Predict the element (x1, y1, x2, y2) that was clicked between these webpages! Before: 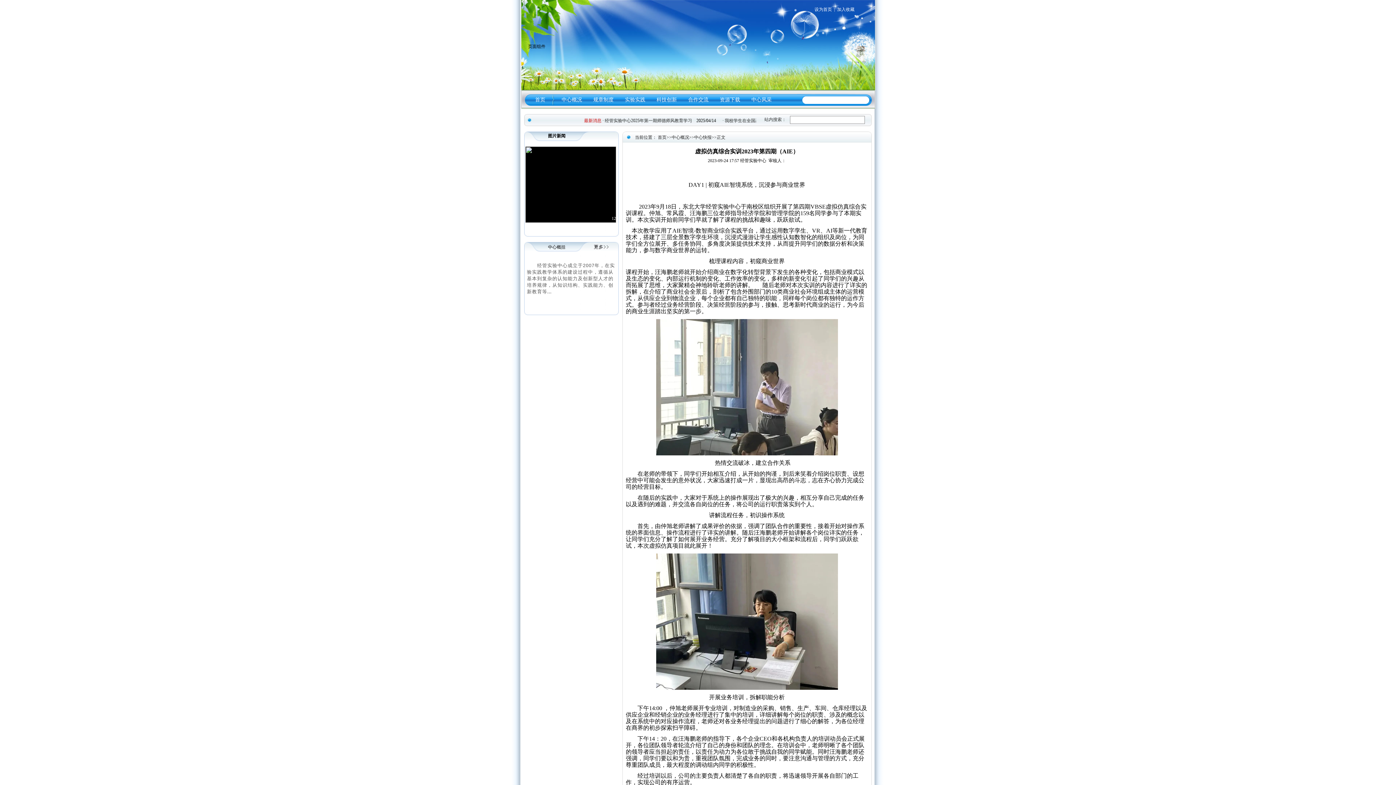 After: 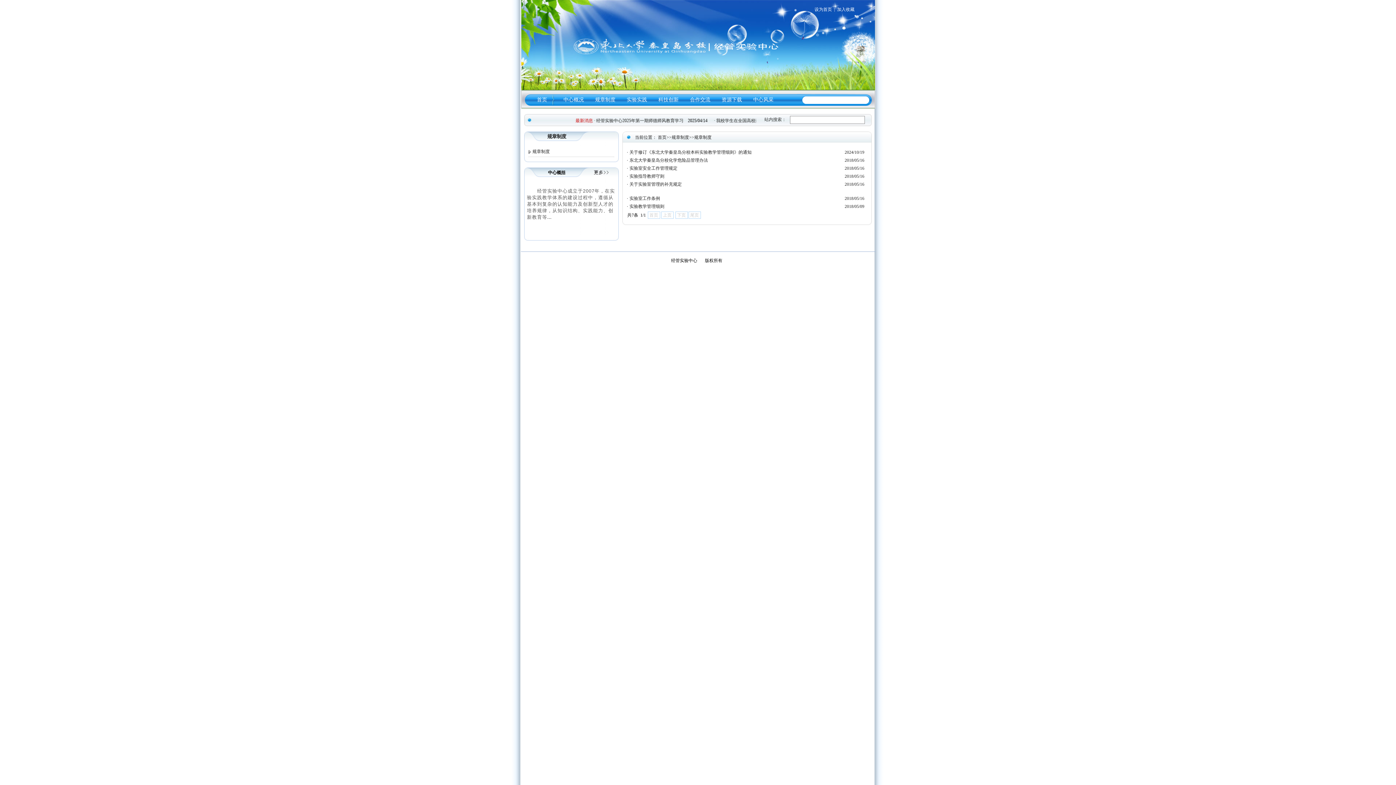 Action: label:  规章制度  bbox: (592, 97, 615, 102)